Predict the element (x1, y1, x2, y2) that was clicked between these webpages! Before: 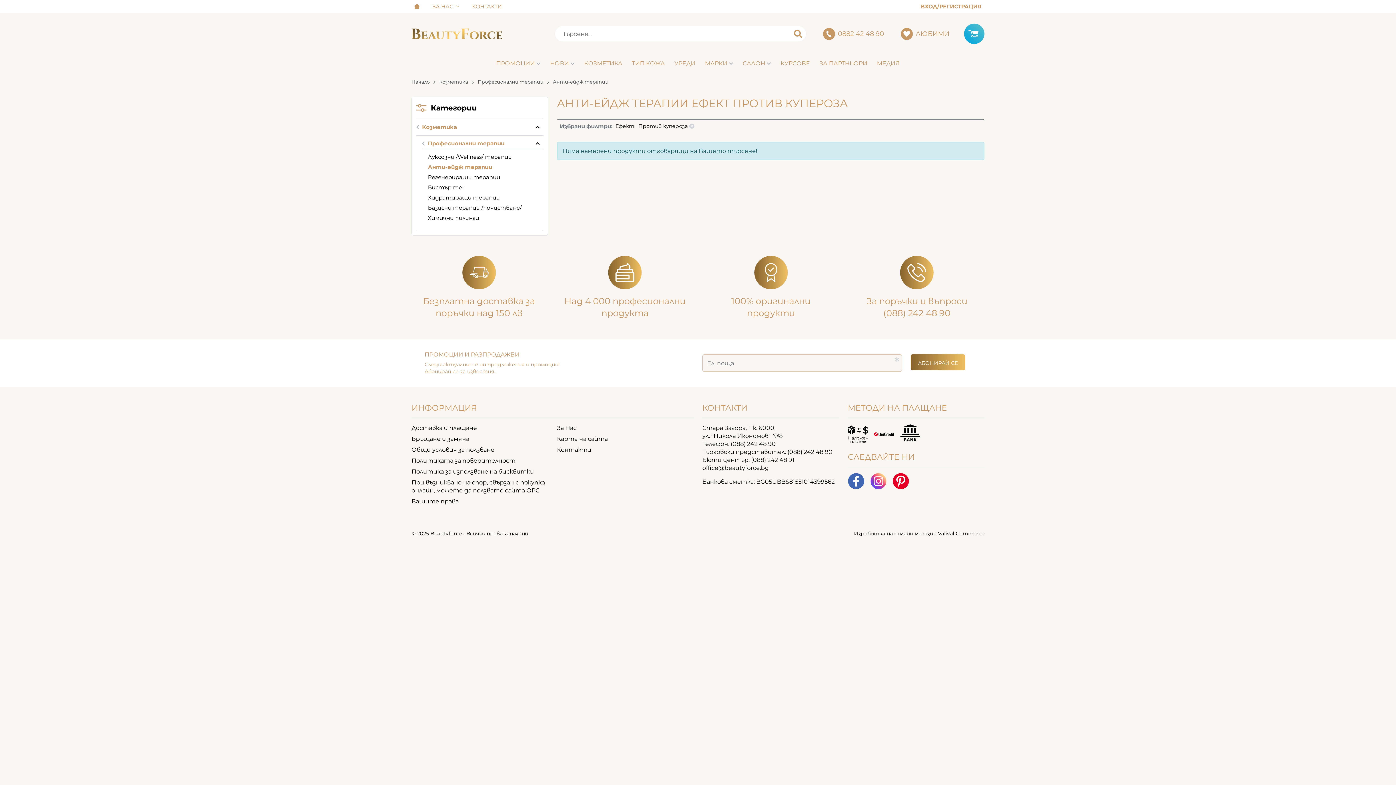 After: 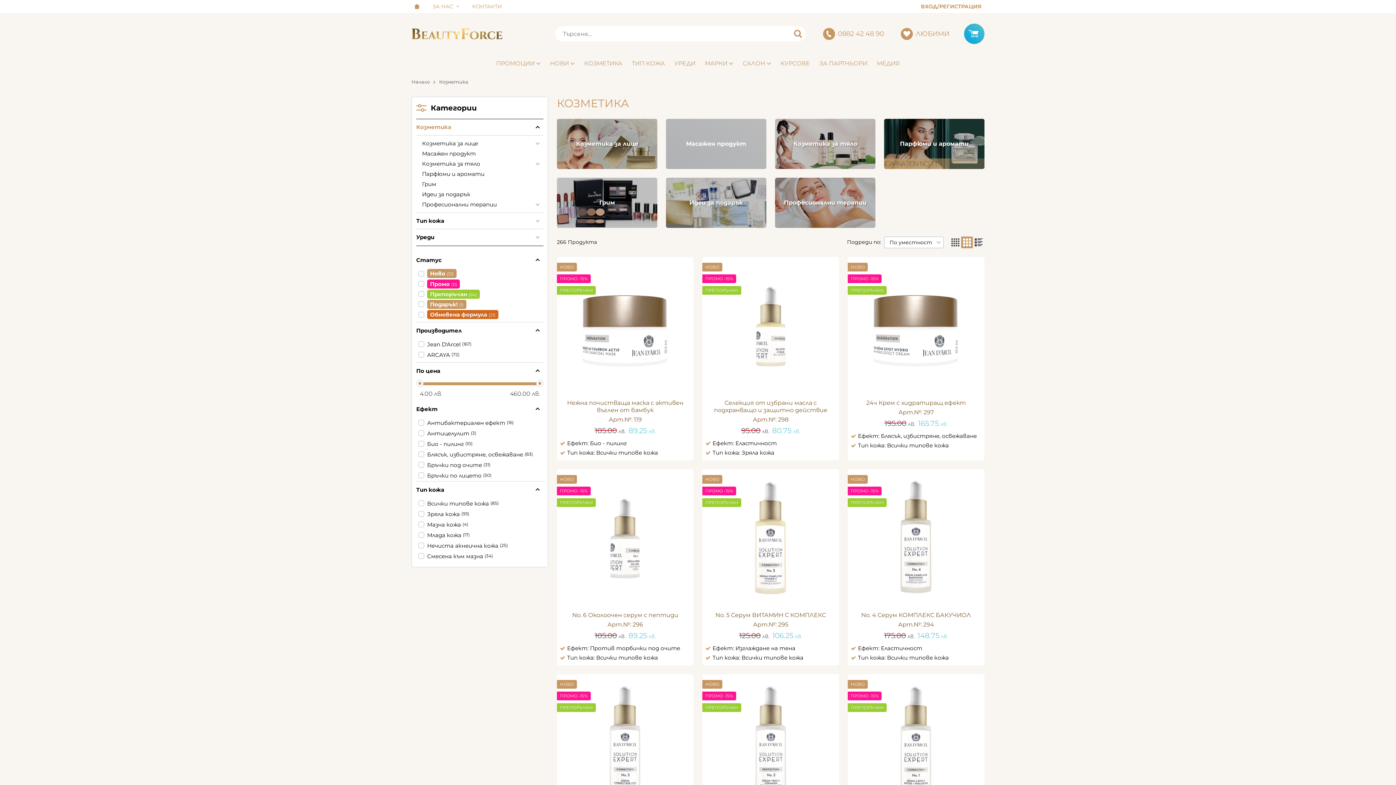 Action: label: Козметика bbox: (422, 119, 528, 135)